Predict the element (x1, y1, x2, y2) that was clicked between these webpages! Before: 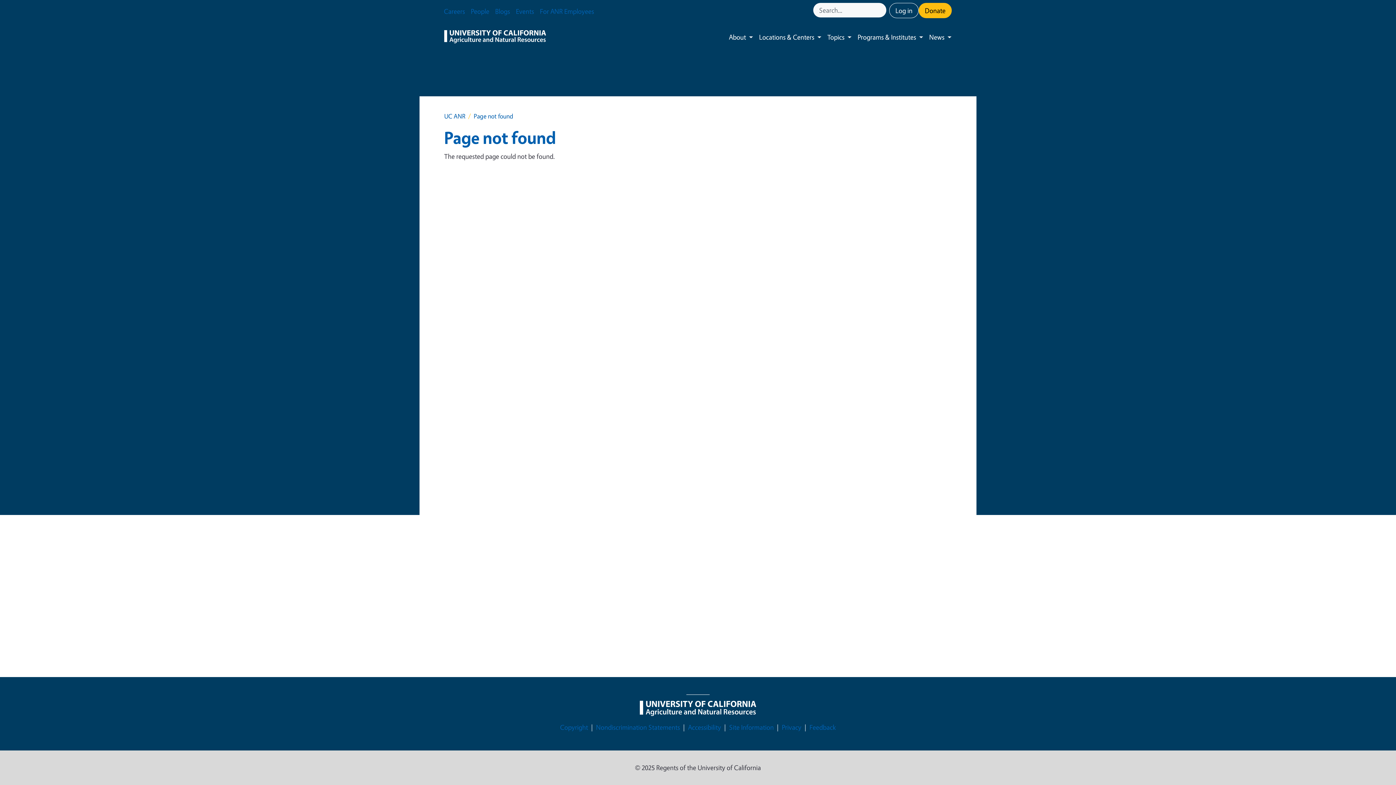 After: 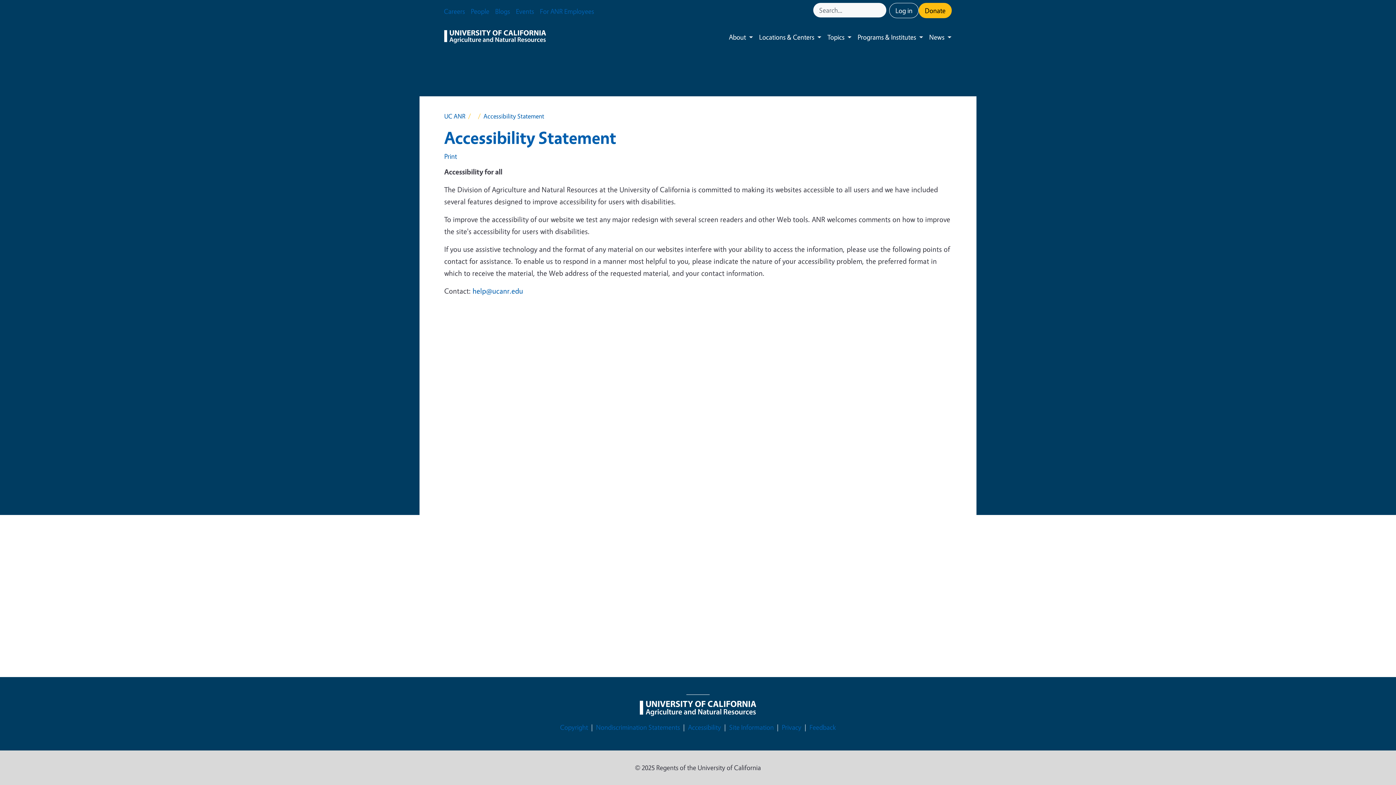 Action: bbox: (688, 722, 721, 733) label: Accessibility